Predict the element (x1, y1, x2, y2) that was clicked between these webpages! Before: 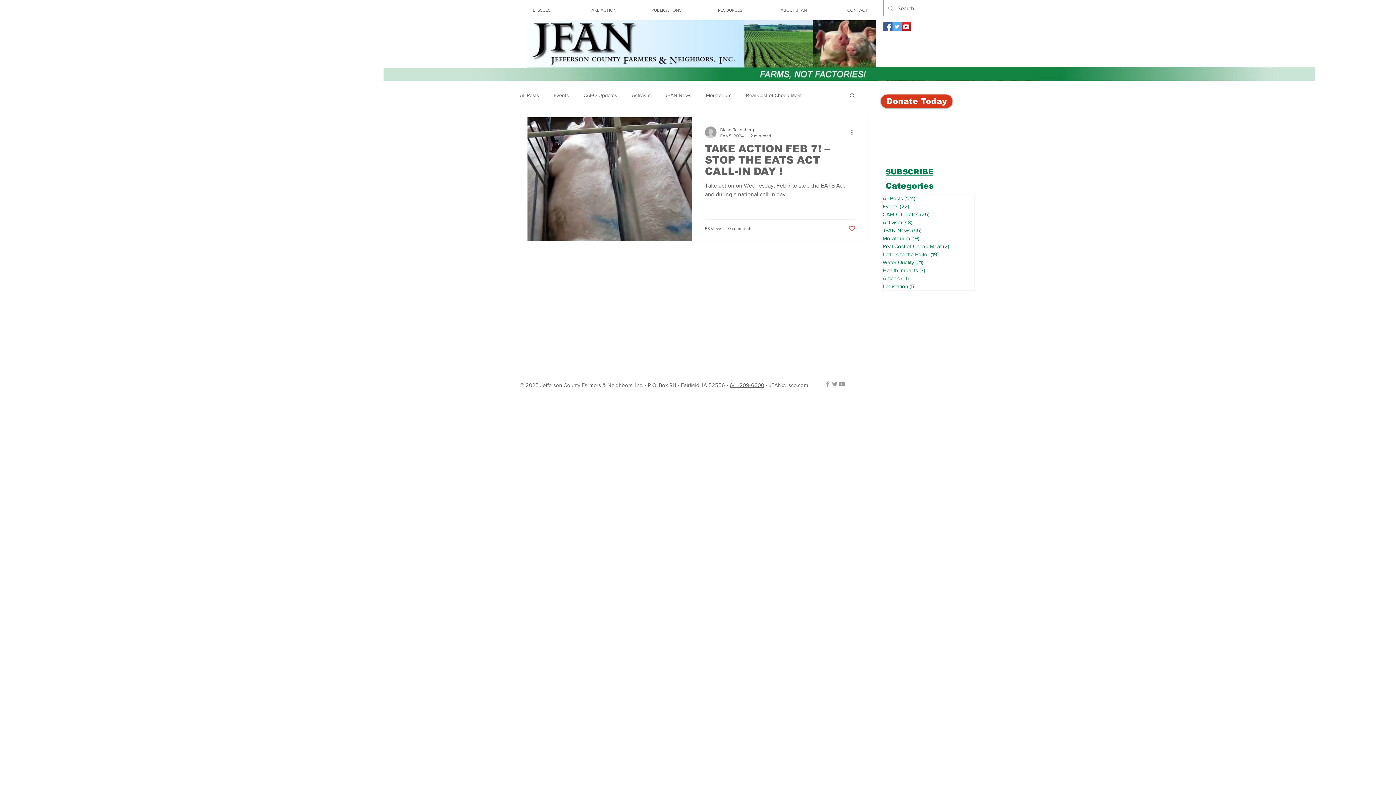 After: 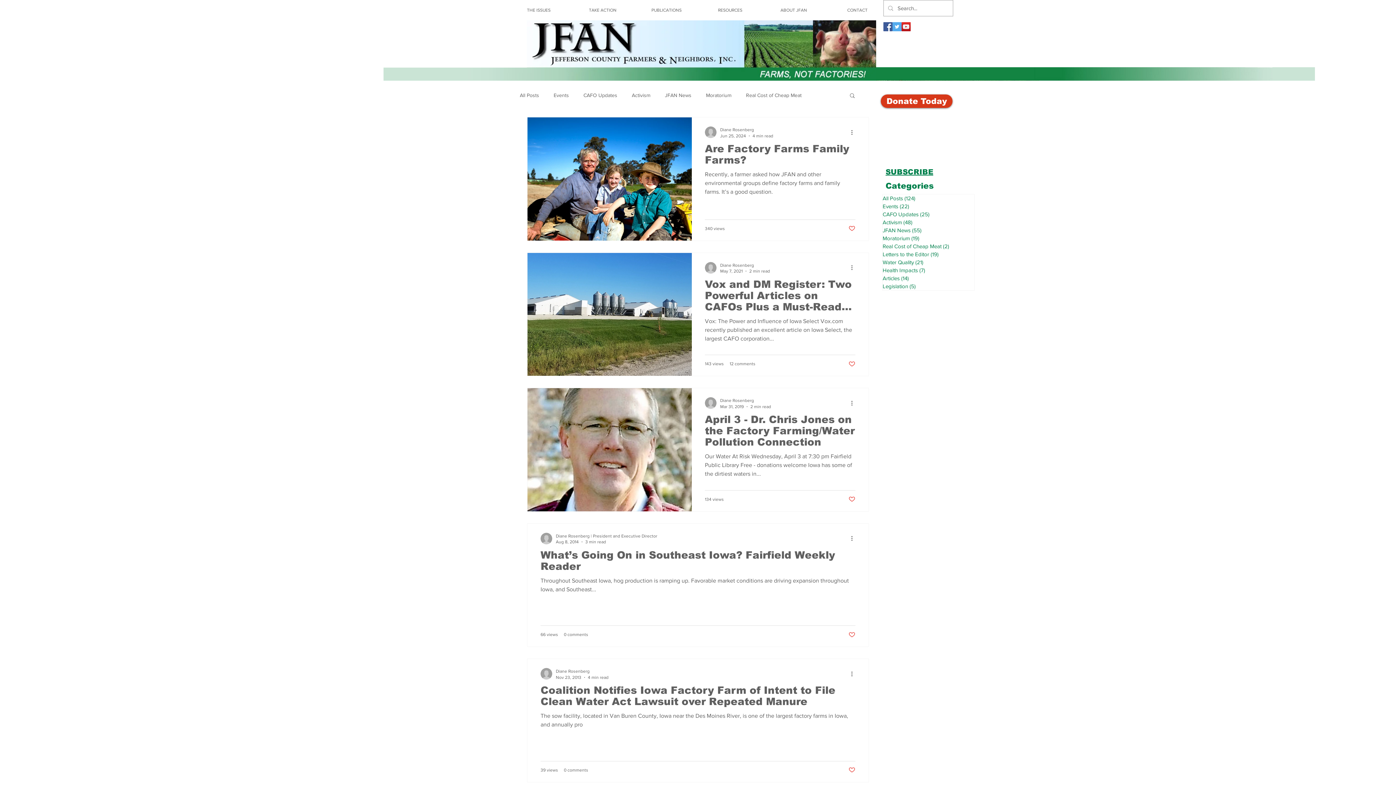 Action: bbox: (882, 274, 974, 282) label: Articles (14)
14 posts